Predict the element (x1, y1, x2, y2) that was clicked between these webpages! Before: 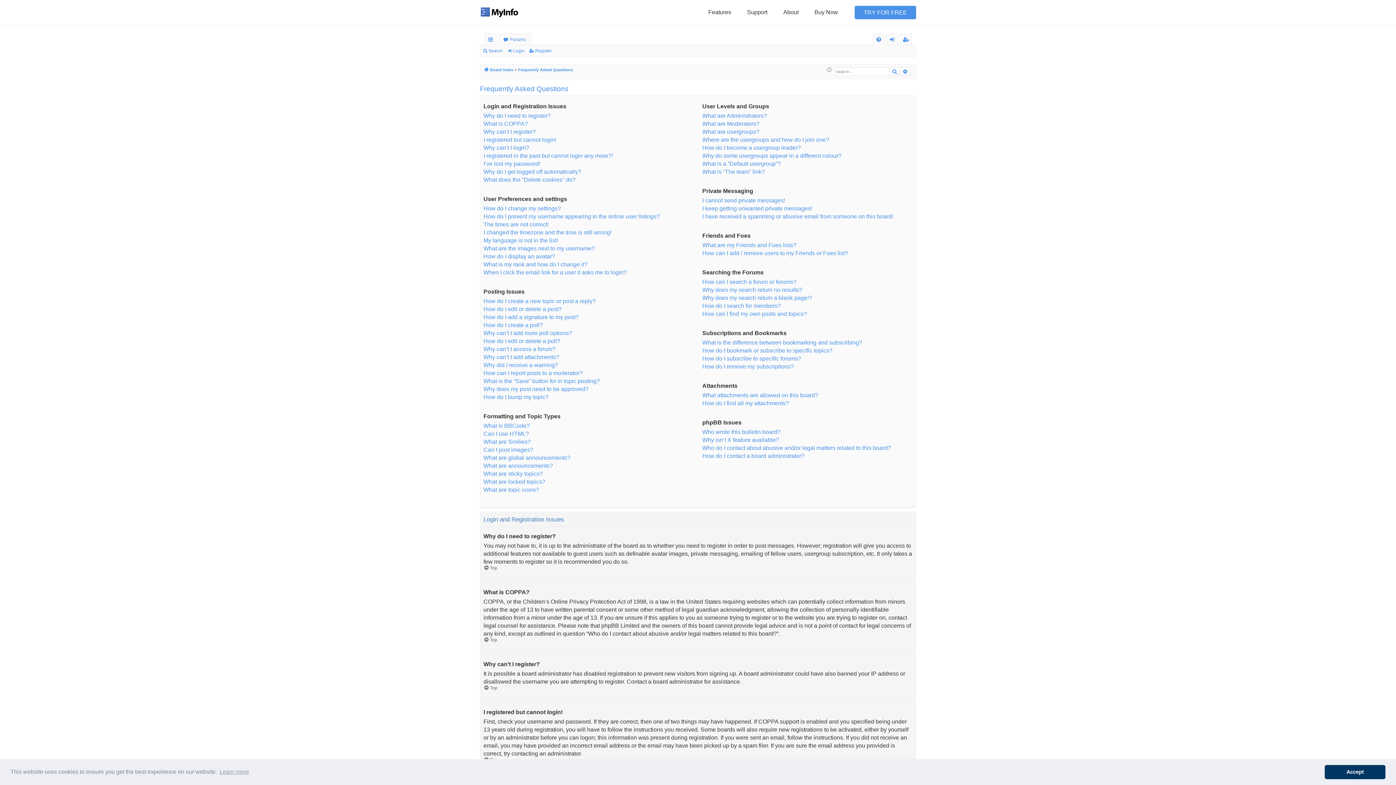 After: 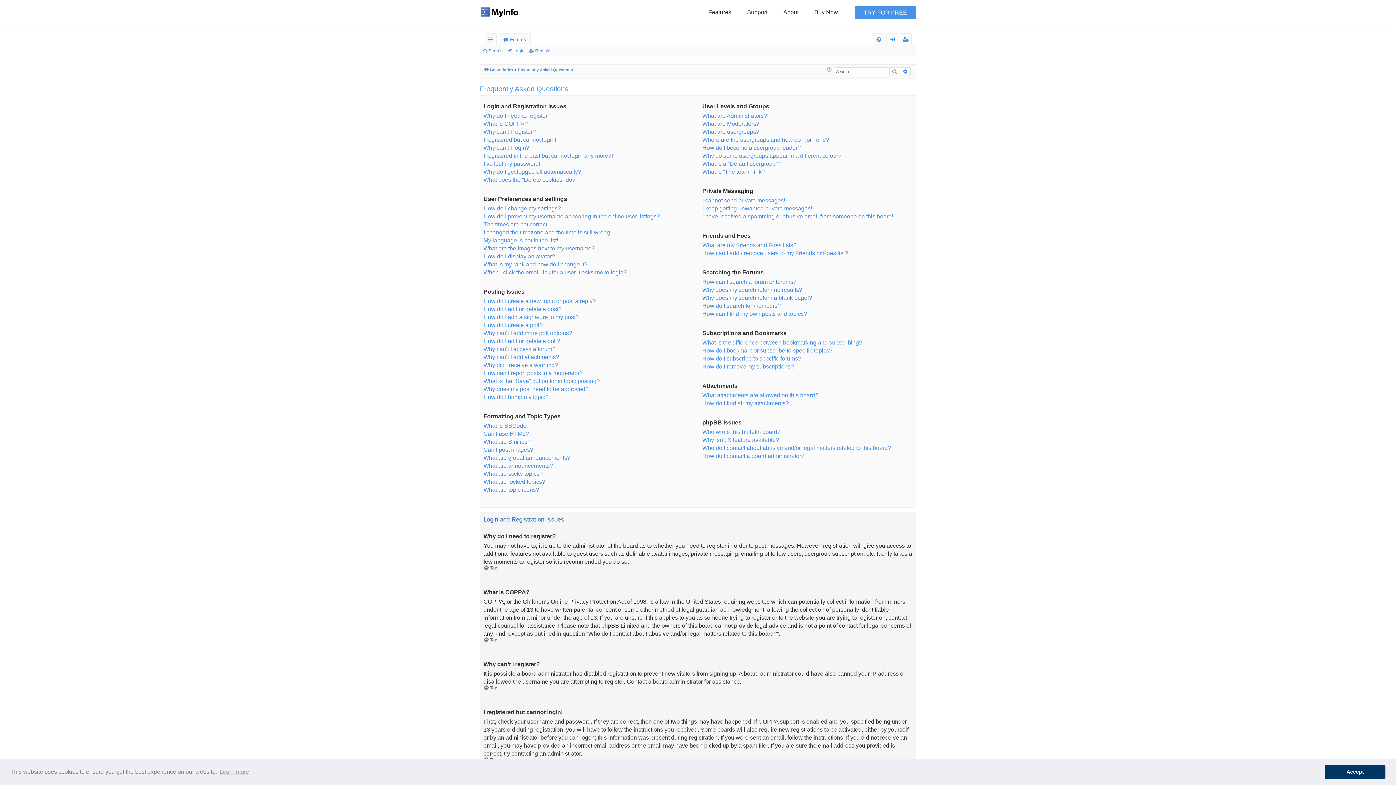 Action: label: FAQ bbox: (873, 33, 884, 45)